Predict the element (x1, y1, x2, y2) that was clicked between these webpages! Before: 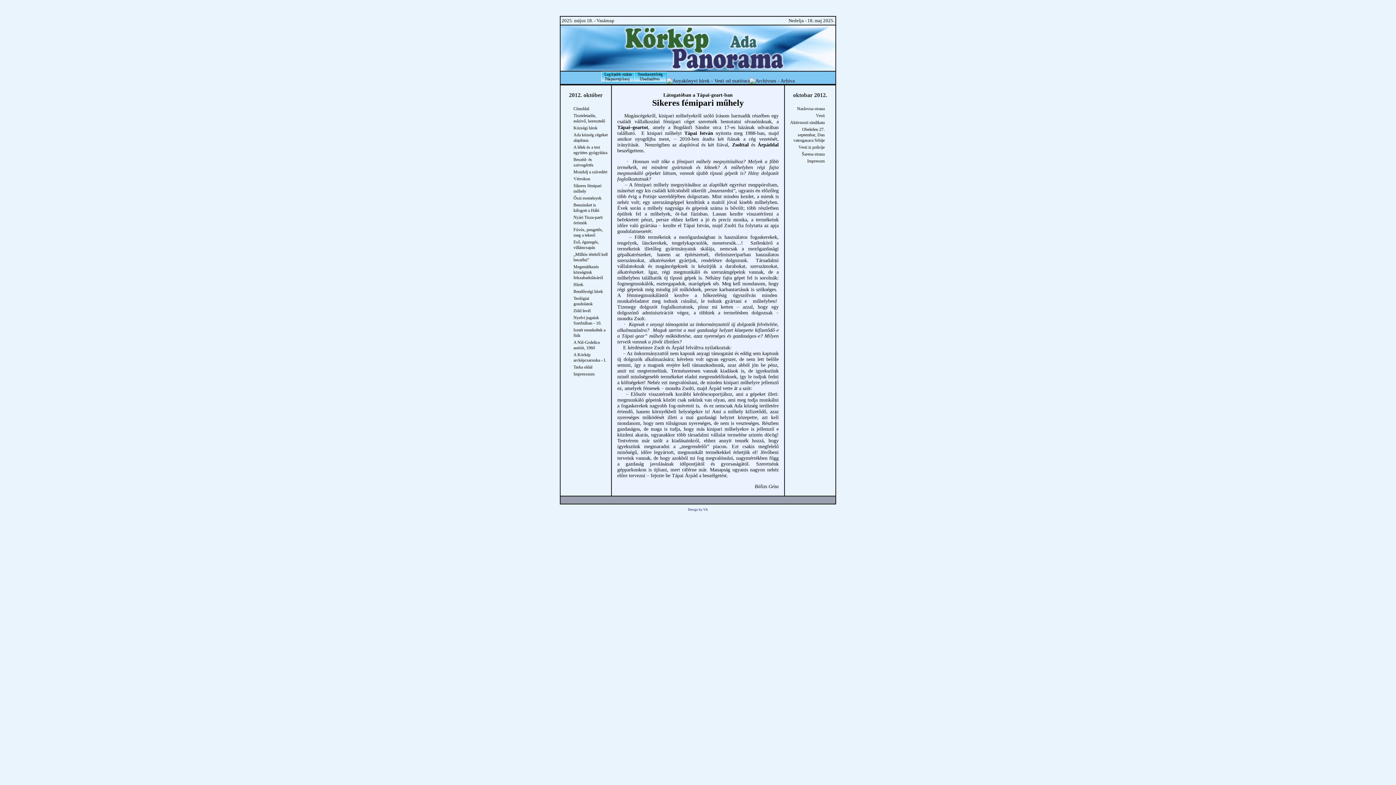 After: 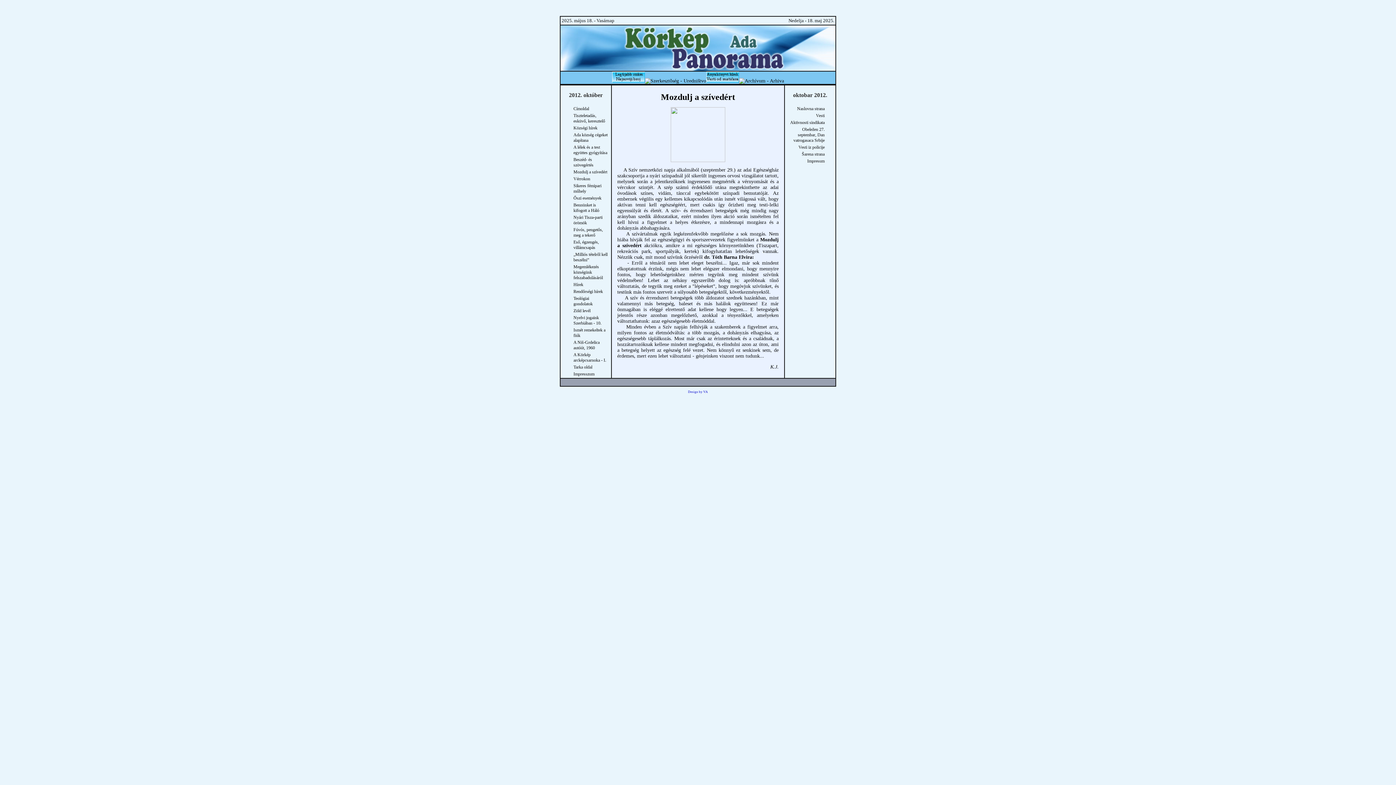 Action: bbox: (573, 169, 607, 174) label: Mozdulj a szívedért